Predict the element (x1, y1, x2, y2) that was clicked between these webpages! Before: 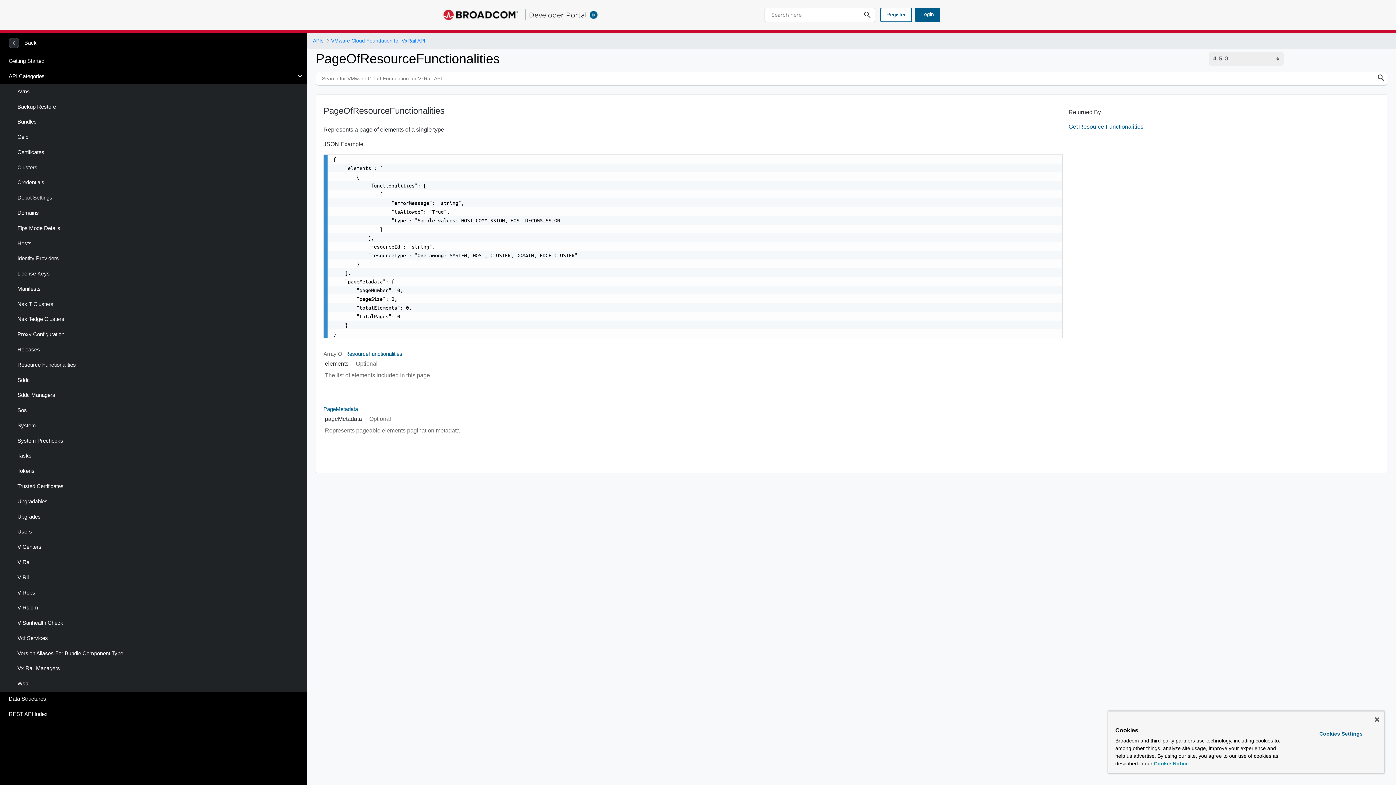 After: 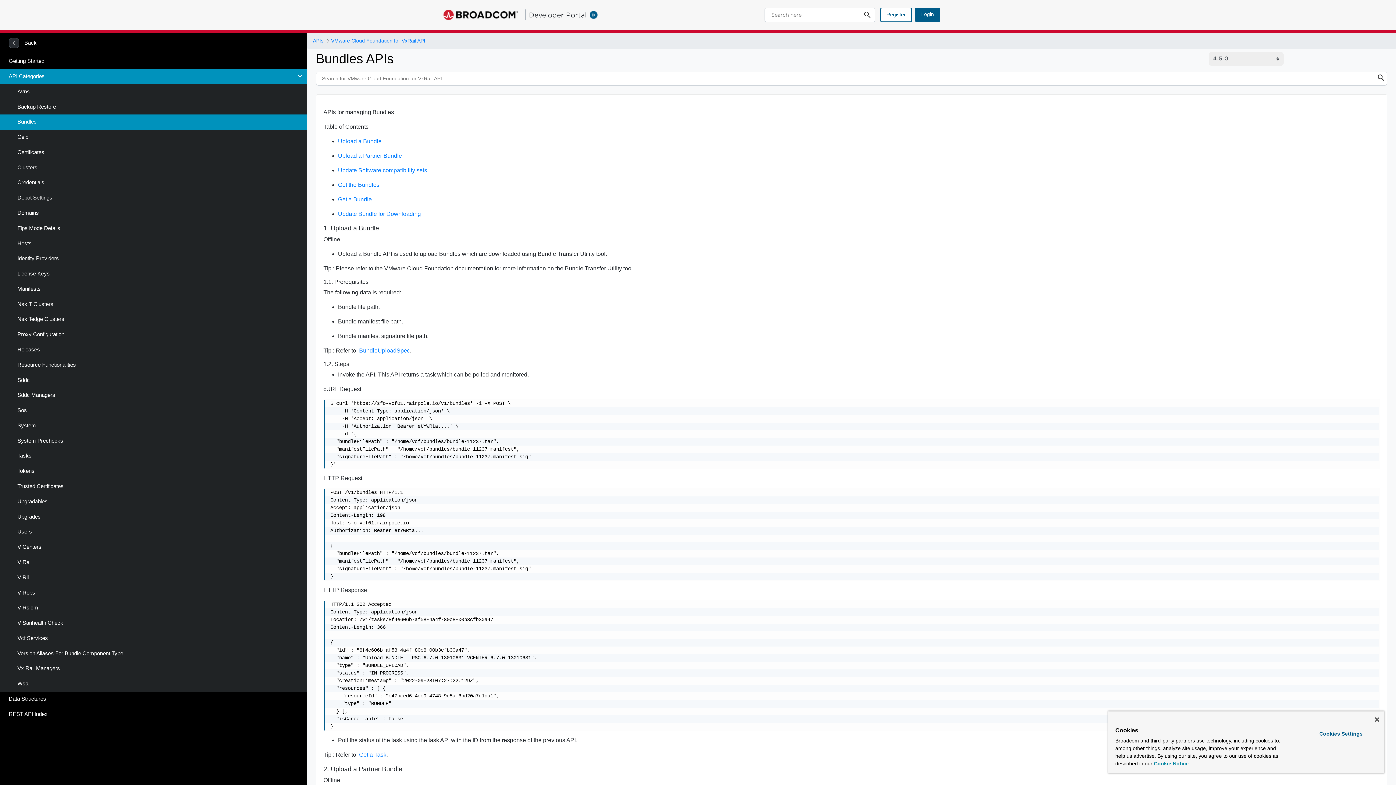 Action: label: Bundles bbox: (0, 114, 307, 129)